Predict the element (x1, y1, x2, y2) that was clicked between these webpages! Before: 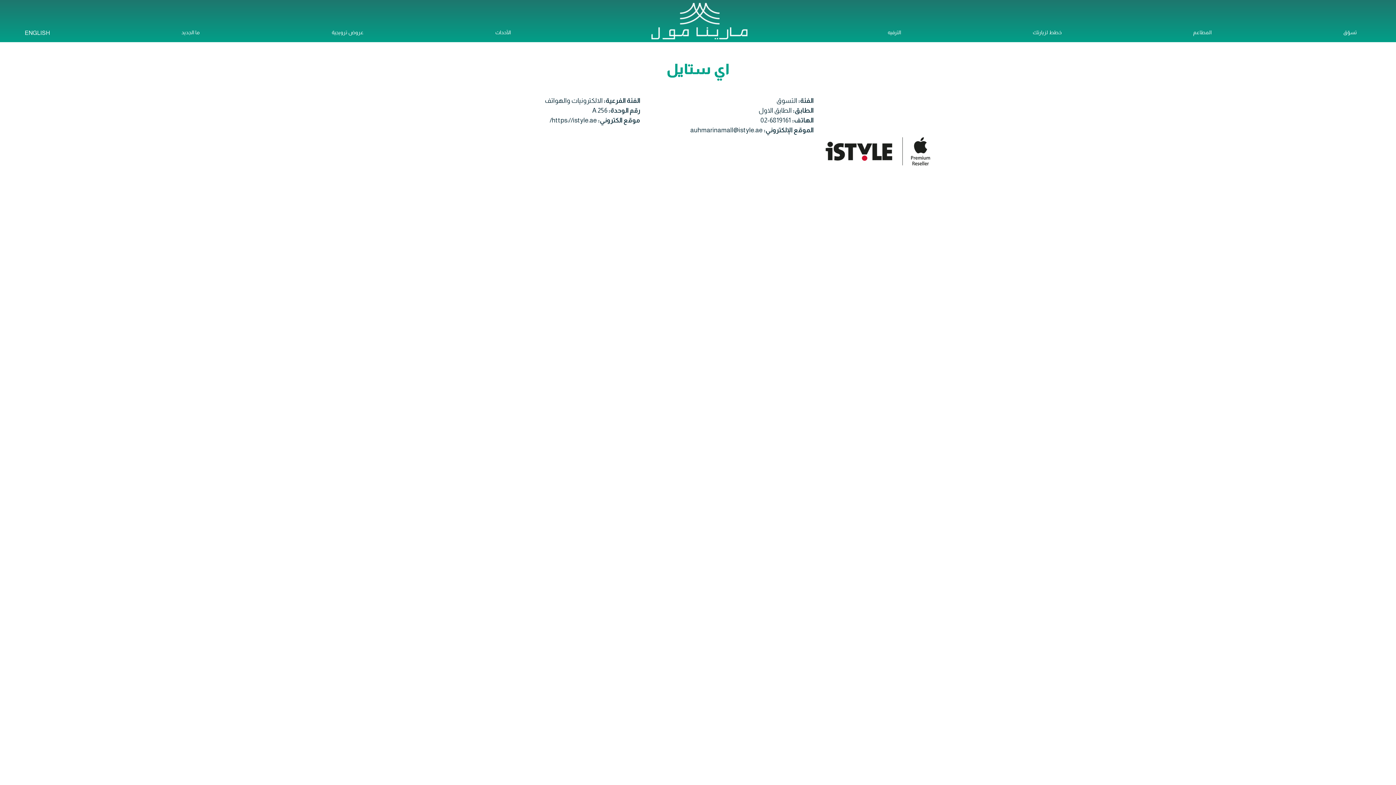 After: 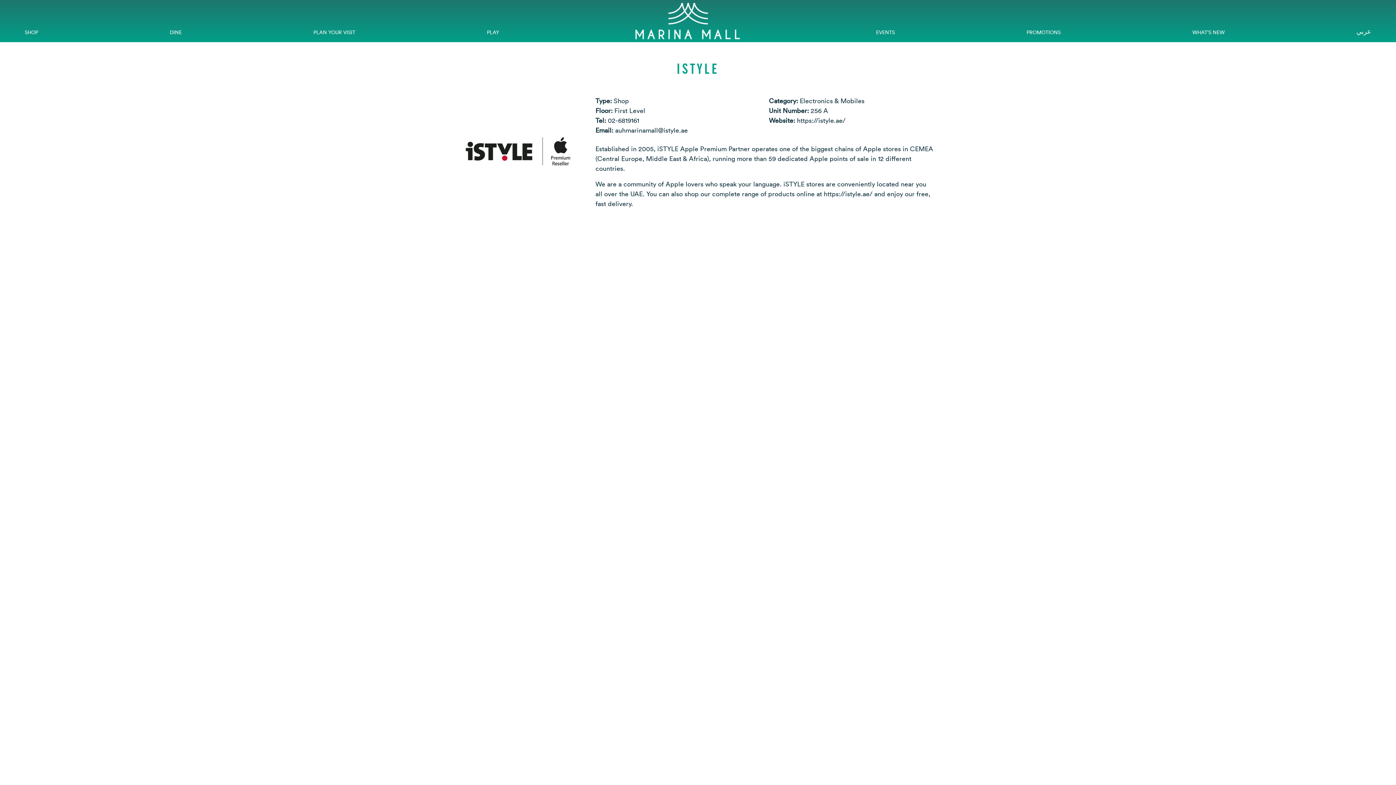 Action: bbox: (21, 26, 52, 39) label: ENGLISH